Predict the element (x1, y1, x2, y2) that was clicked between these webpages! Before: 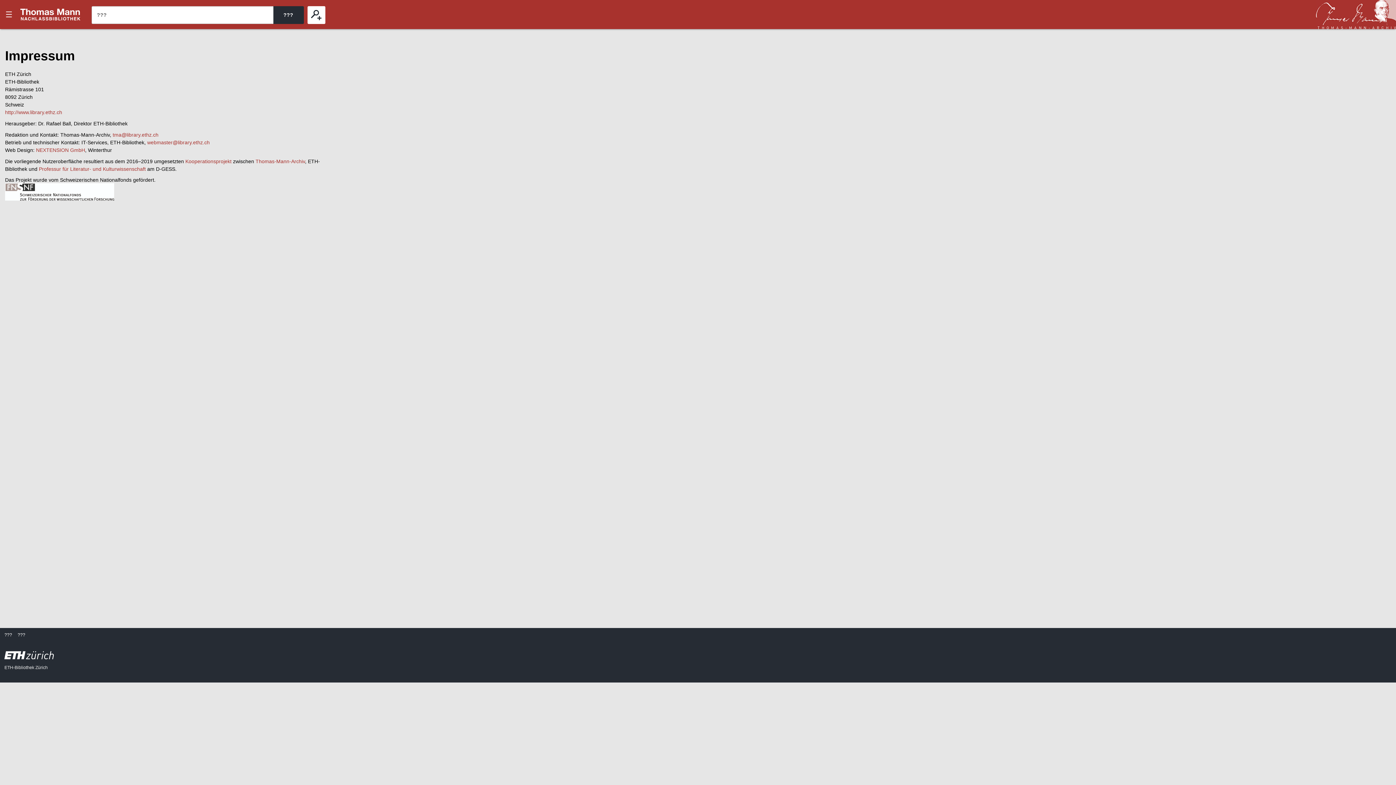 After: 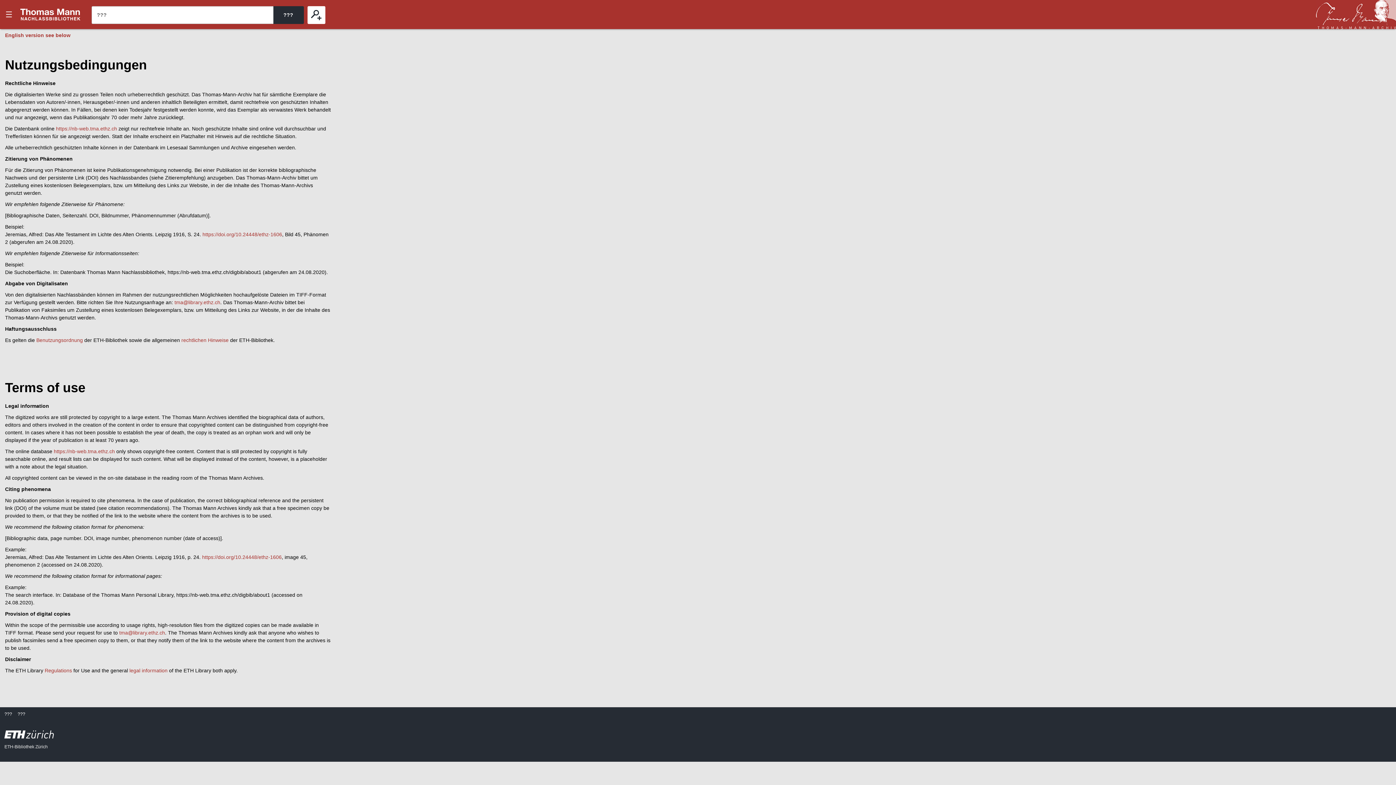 Action: bbox: (17, 632, 25, 638) label: ???